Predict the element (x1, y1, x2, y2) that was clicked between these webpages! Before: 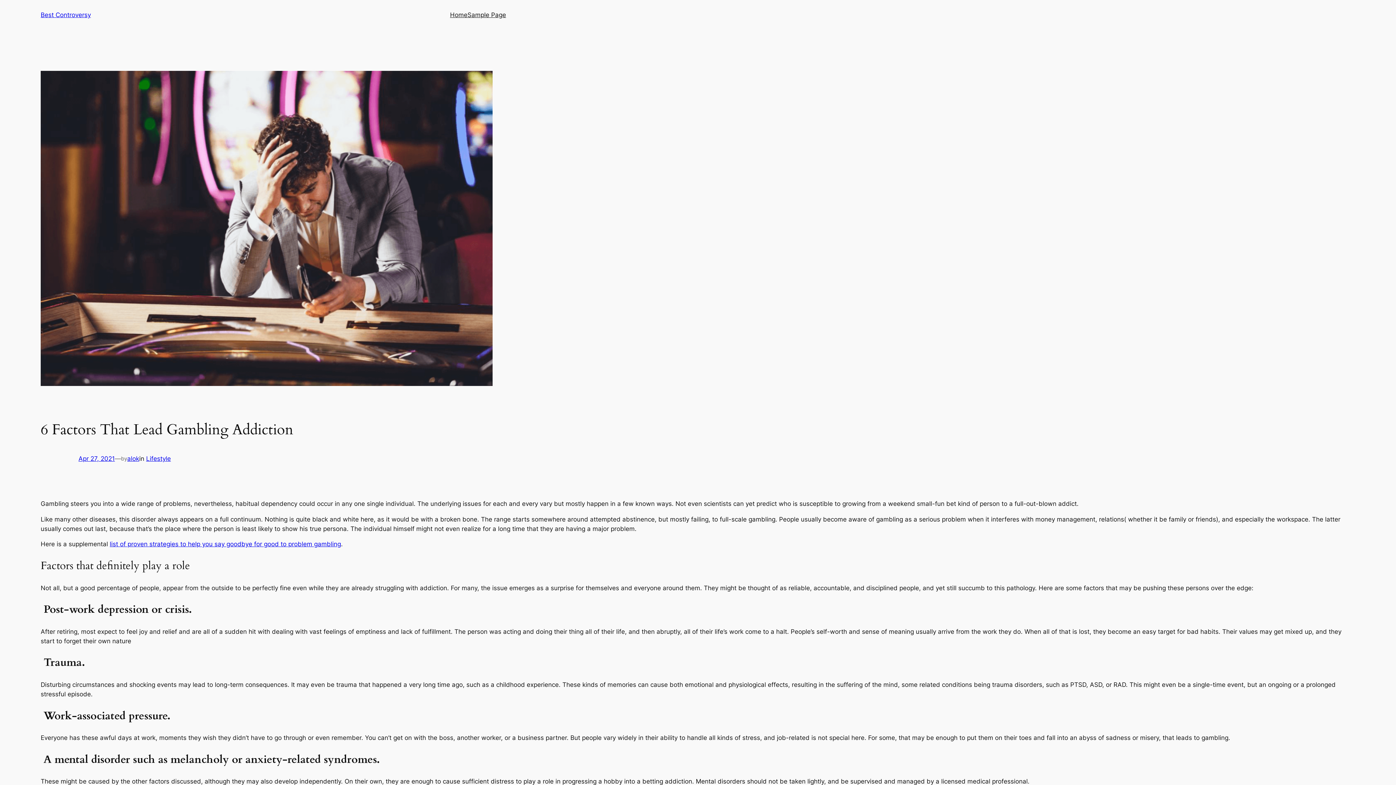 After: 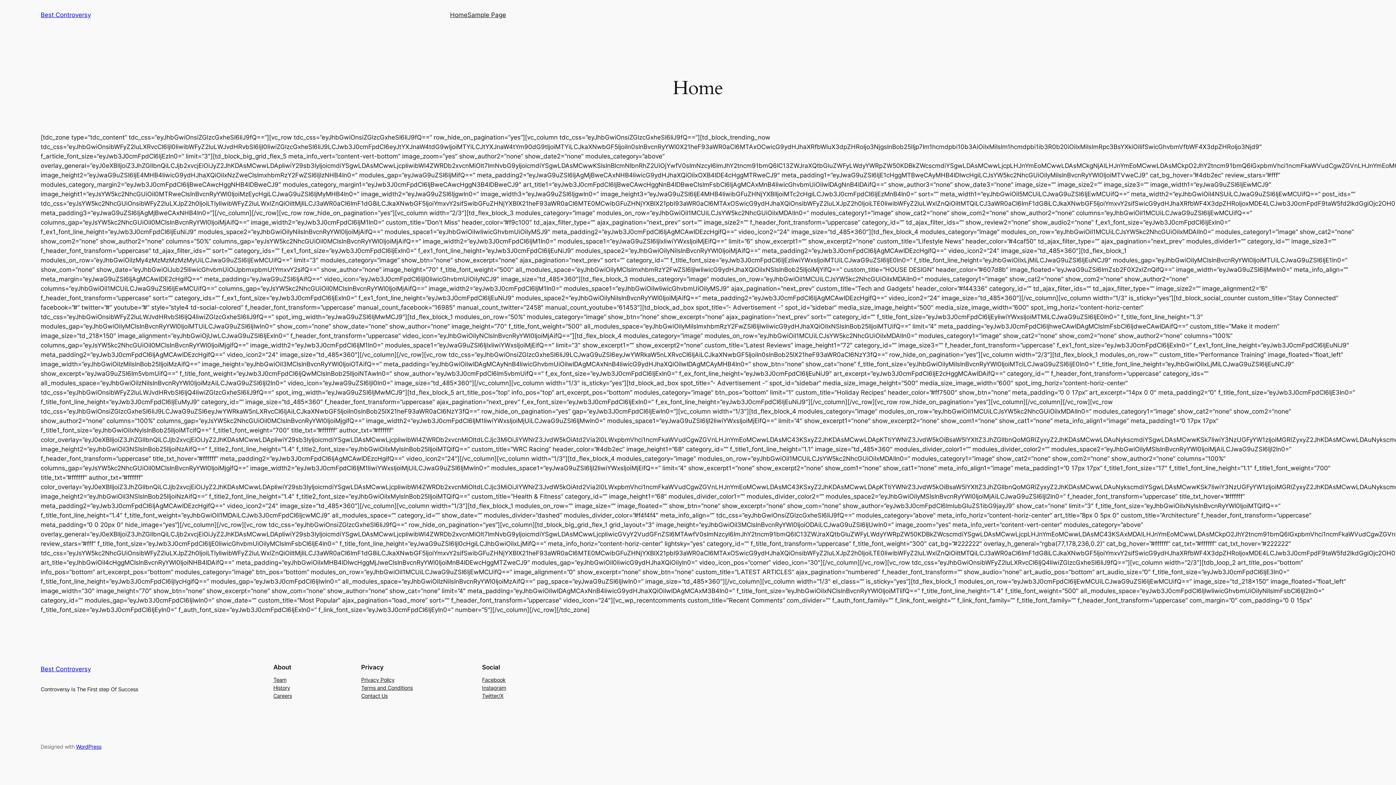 Action: bbox: (450, 10, 467, 19) label: Home